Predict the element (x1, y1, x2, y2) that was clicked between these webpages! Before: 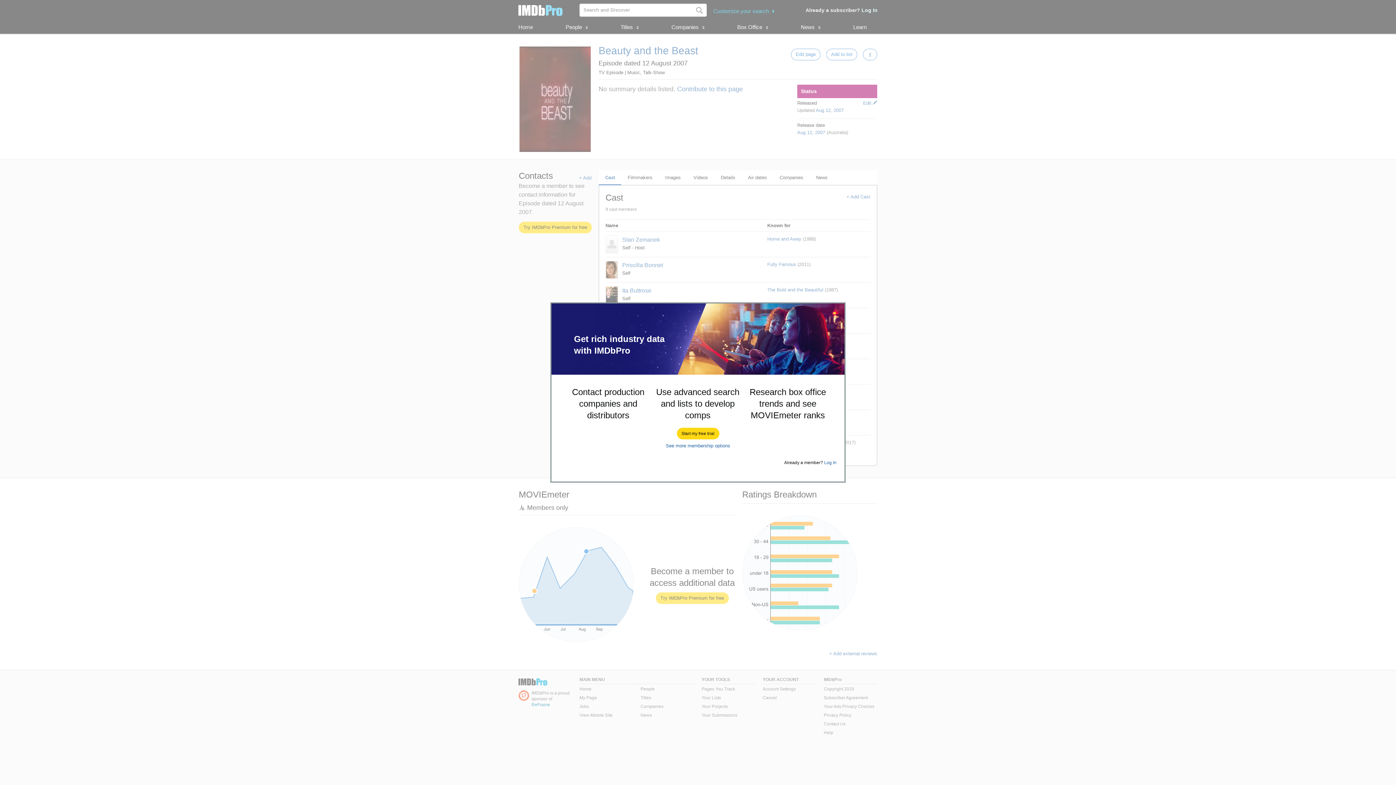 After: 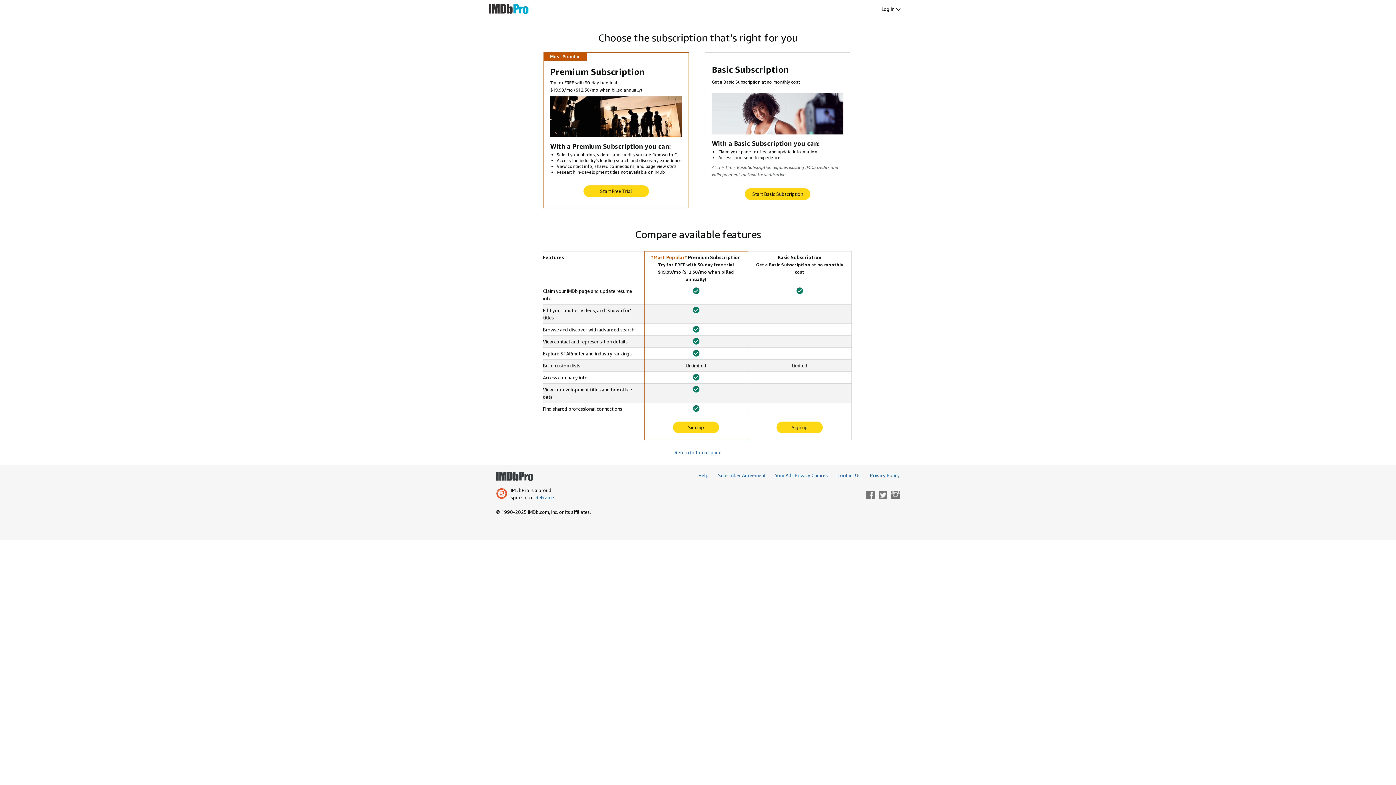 Action: label: See more membership options bbox: (666, 443, 730, 448)